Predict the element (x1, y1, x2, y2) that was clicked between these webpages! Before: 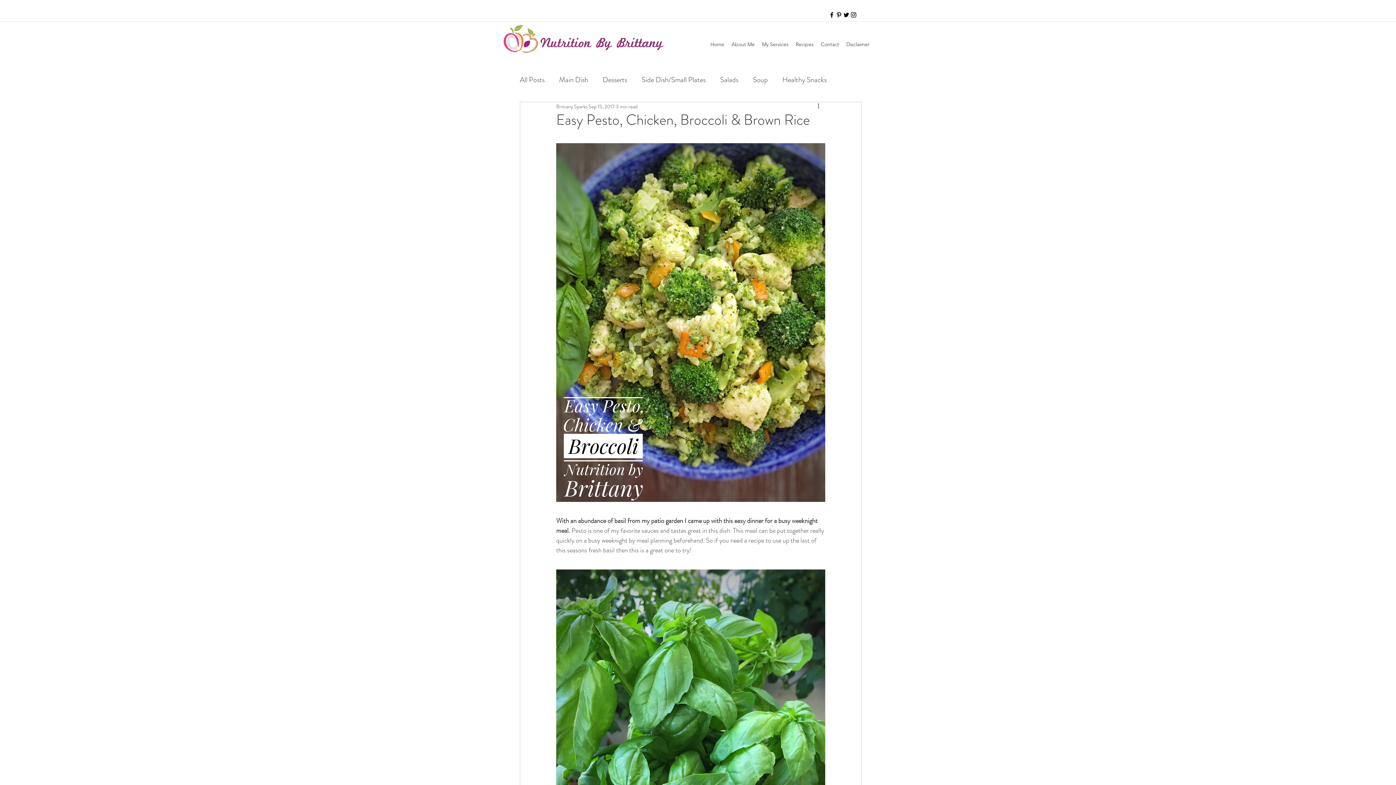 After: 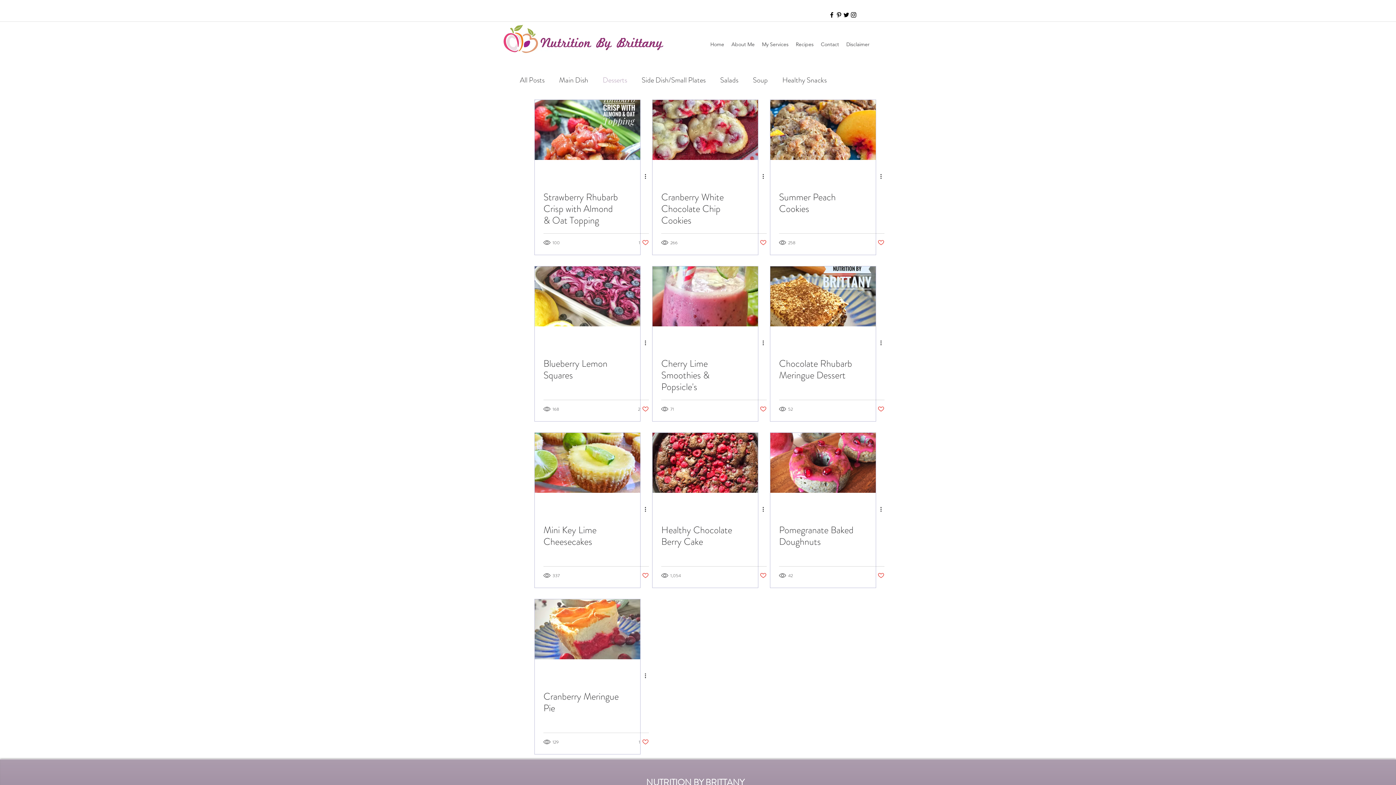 Action: bbox: (602, 74, 627, 85) label: Desserts